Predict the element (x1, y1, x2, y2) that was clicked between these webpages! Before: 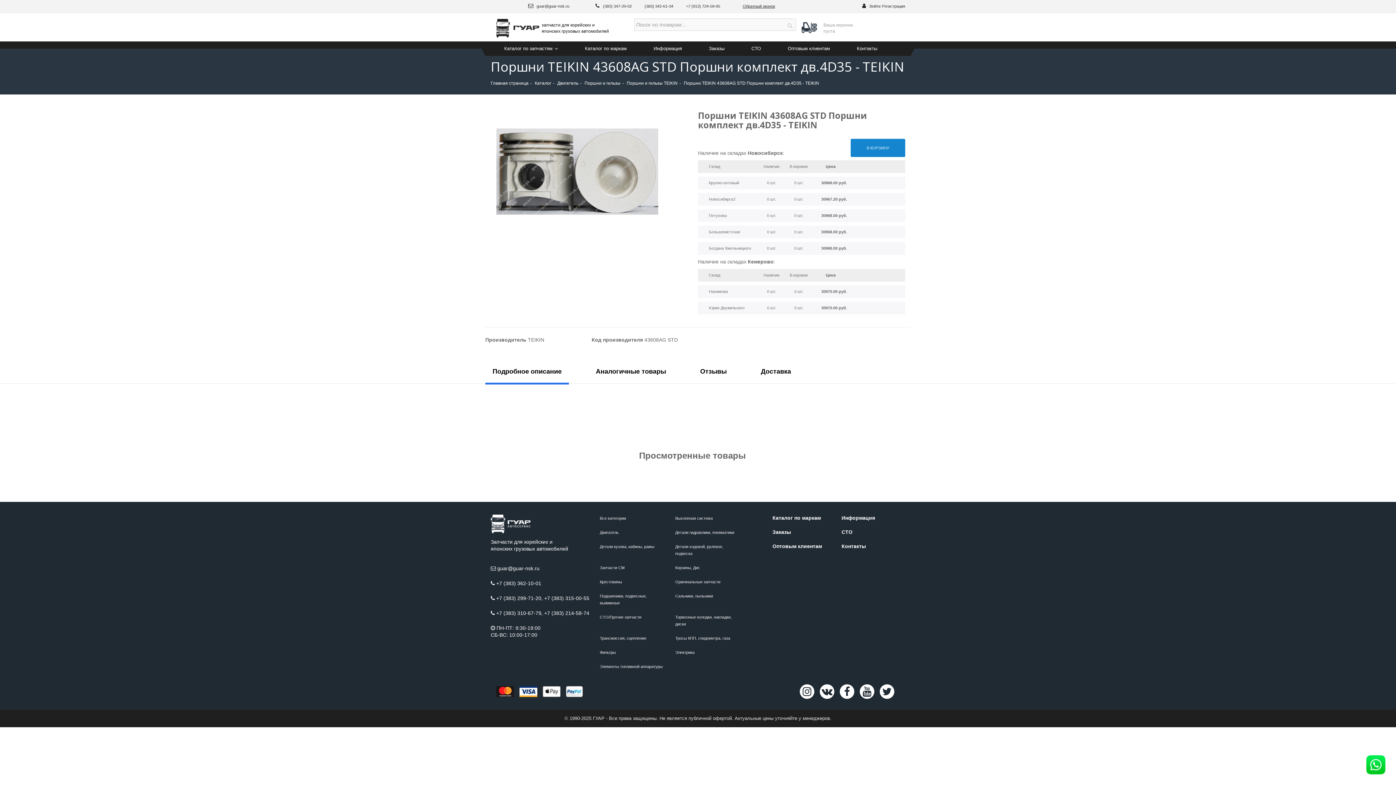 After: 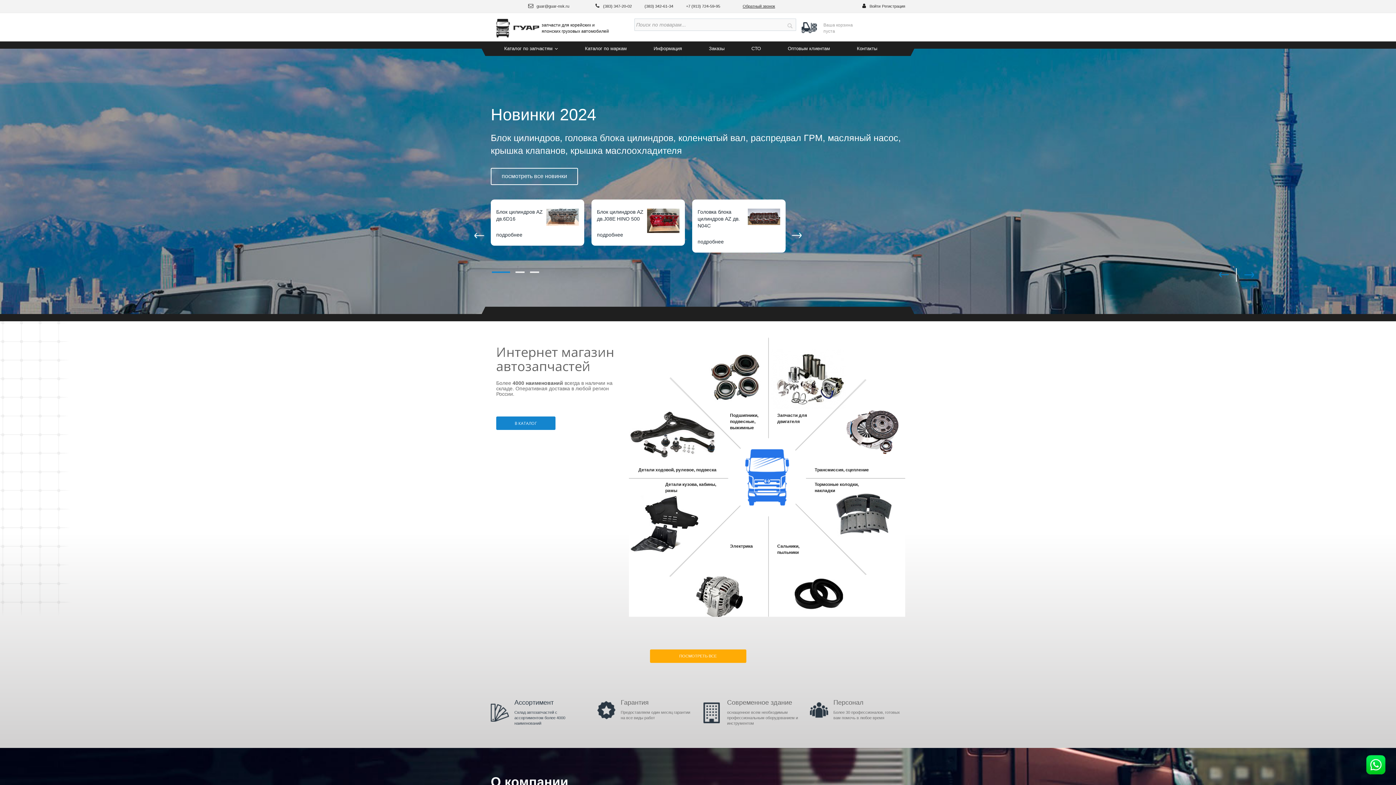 Action: bbox: (490, 514, 594, 533)